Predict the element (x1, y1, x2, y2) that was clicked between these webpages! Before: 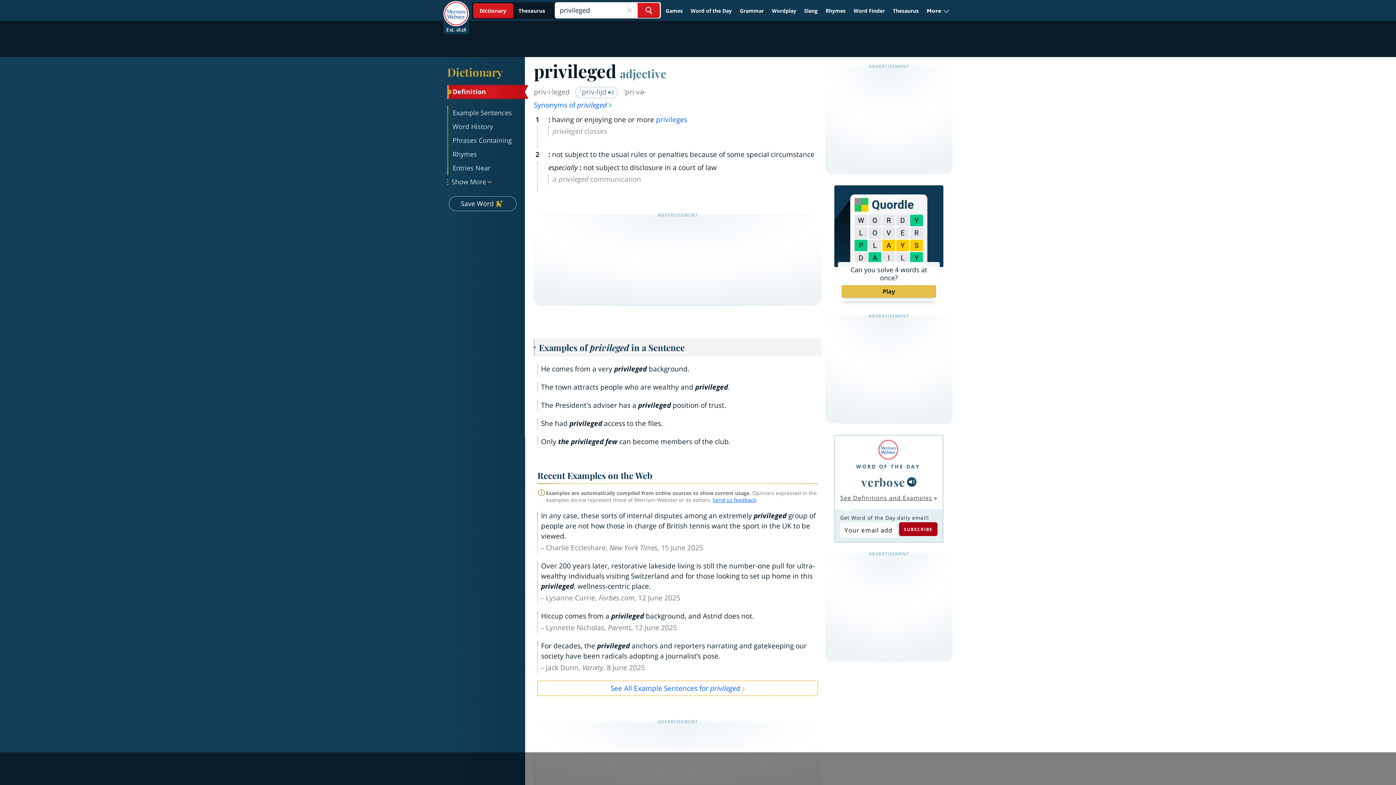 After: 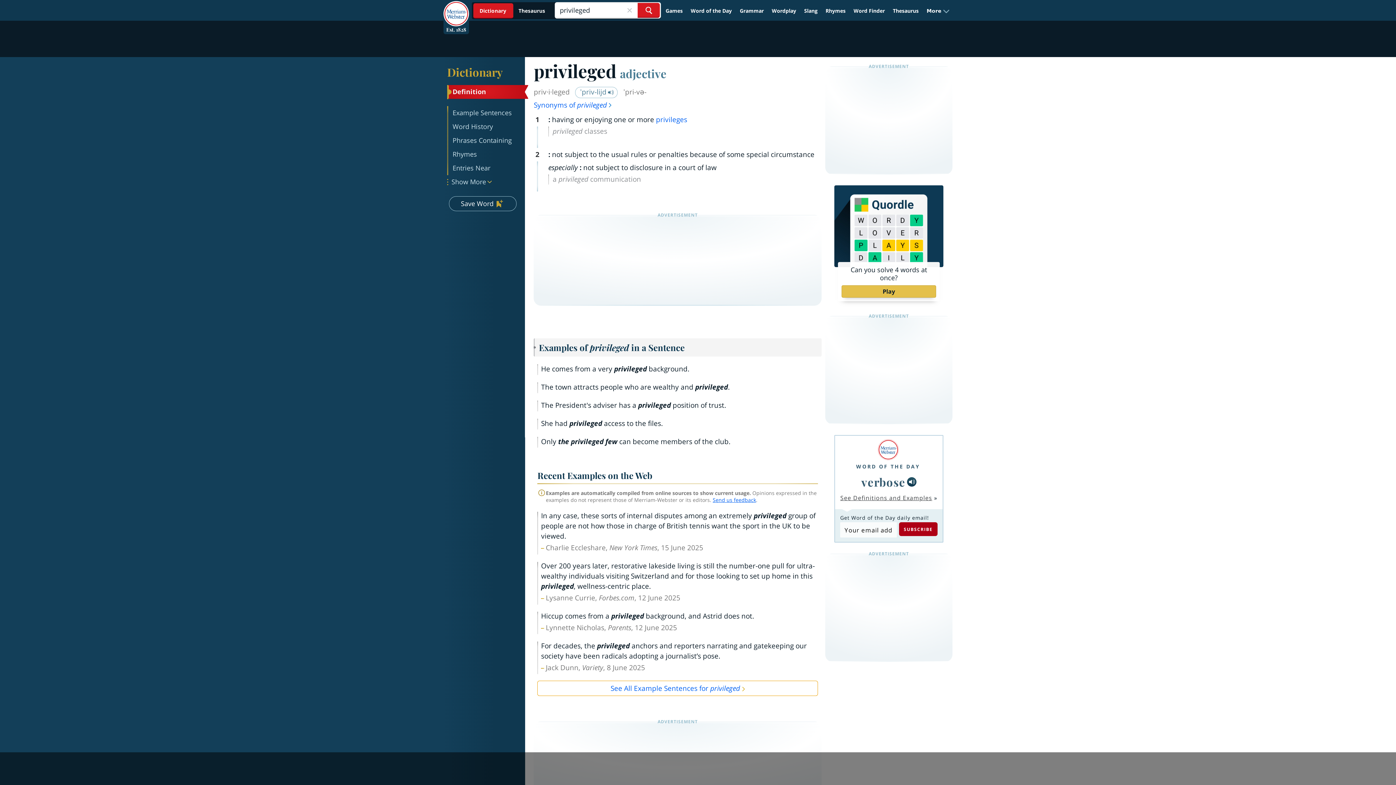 Action: label: Search Word bbox: (637, 2, 660, 17)